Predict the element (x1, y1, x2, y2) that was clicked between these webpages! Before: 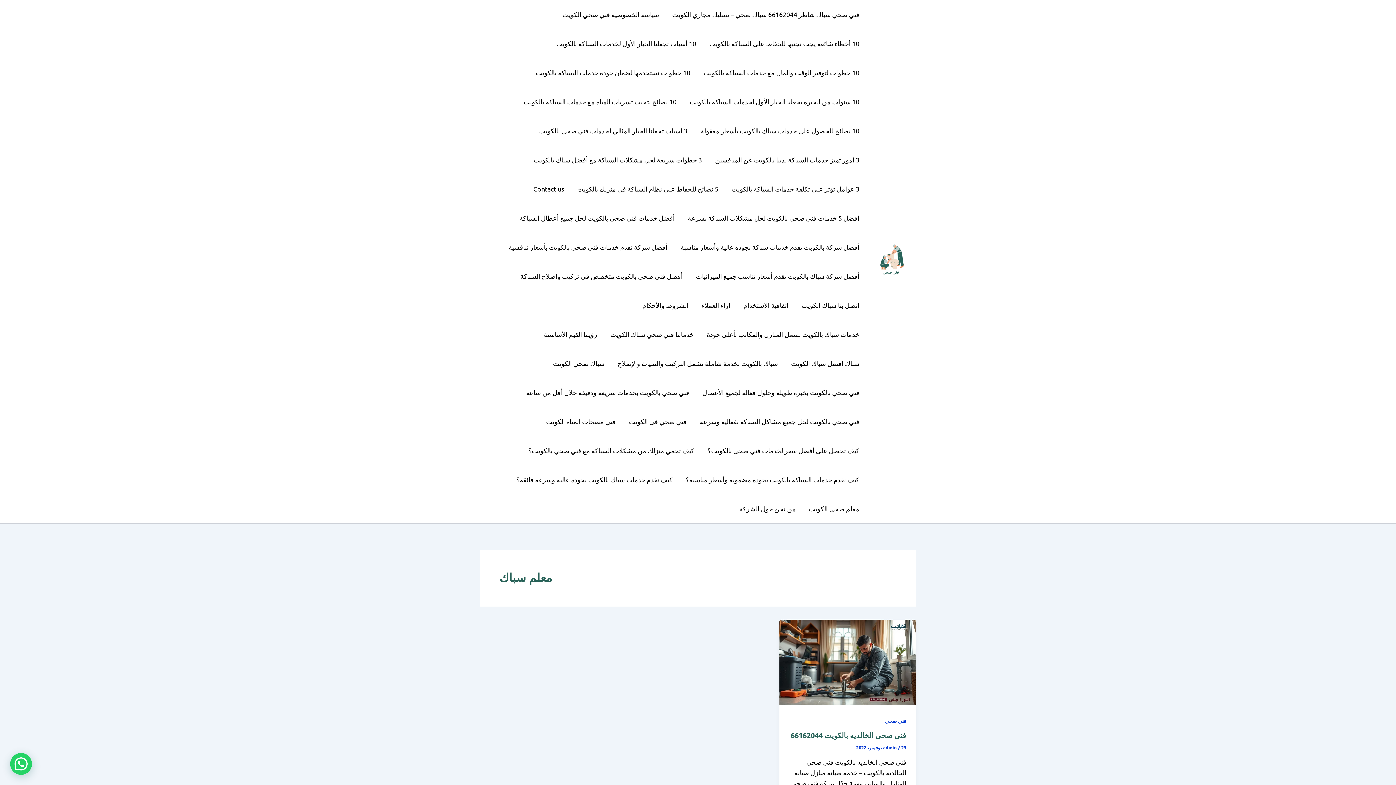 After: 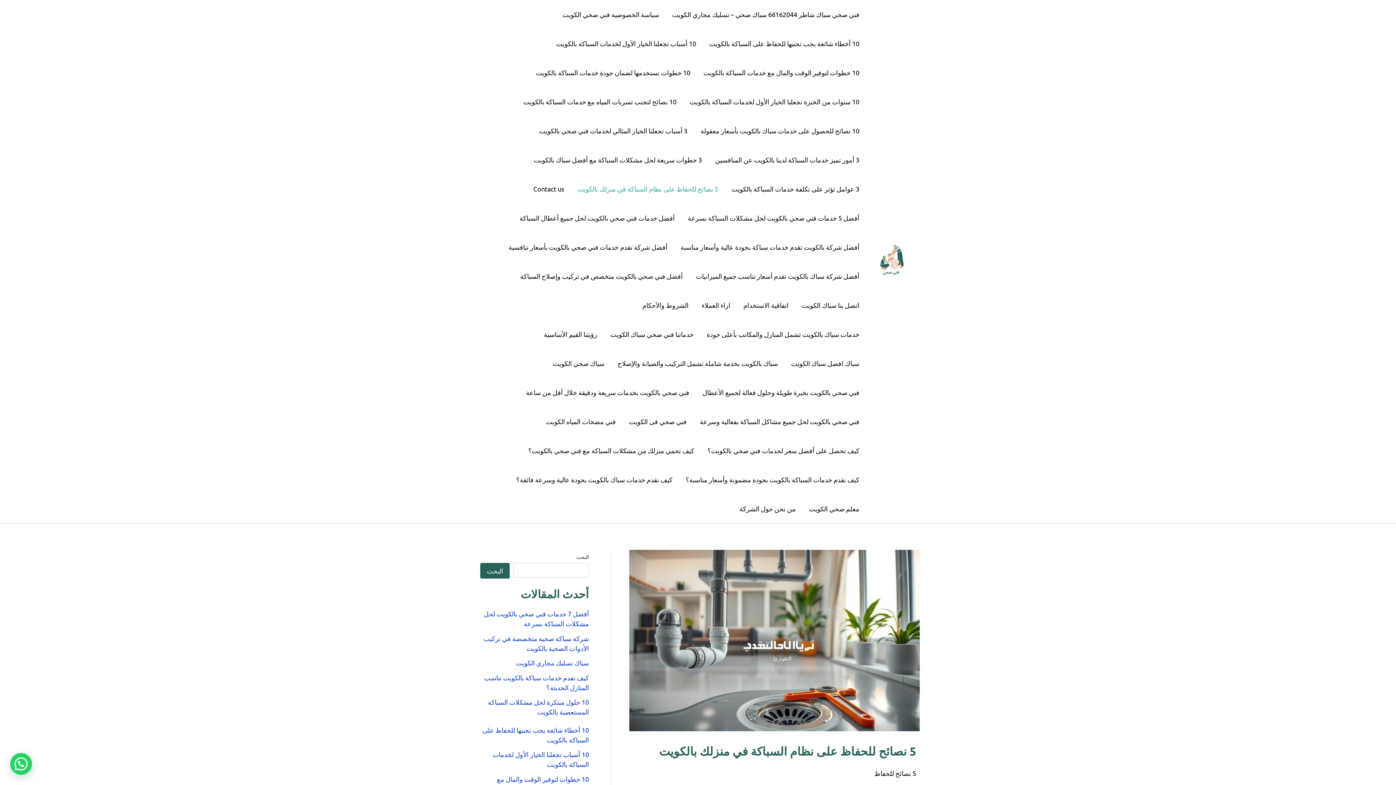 Action: label: 5 نصائح للحفاظ على نظام السباكة في منزلك بالكويت bbox: (570, 174, 725, 203)